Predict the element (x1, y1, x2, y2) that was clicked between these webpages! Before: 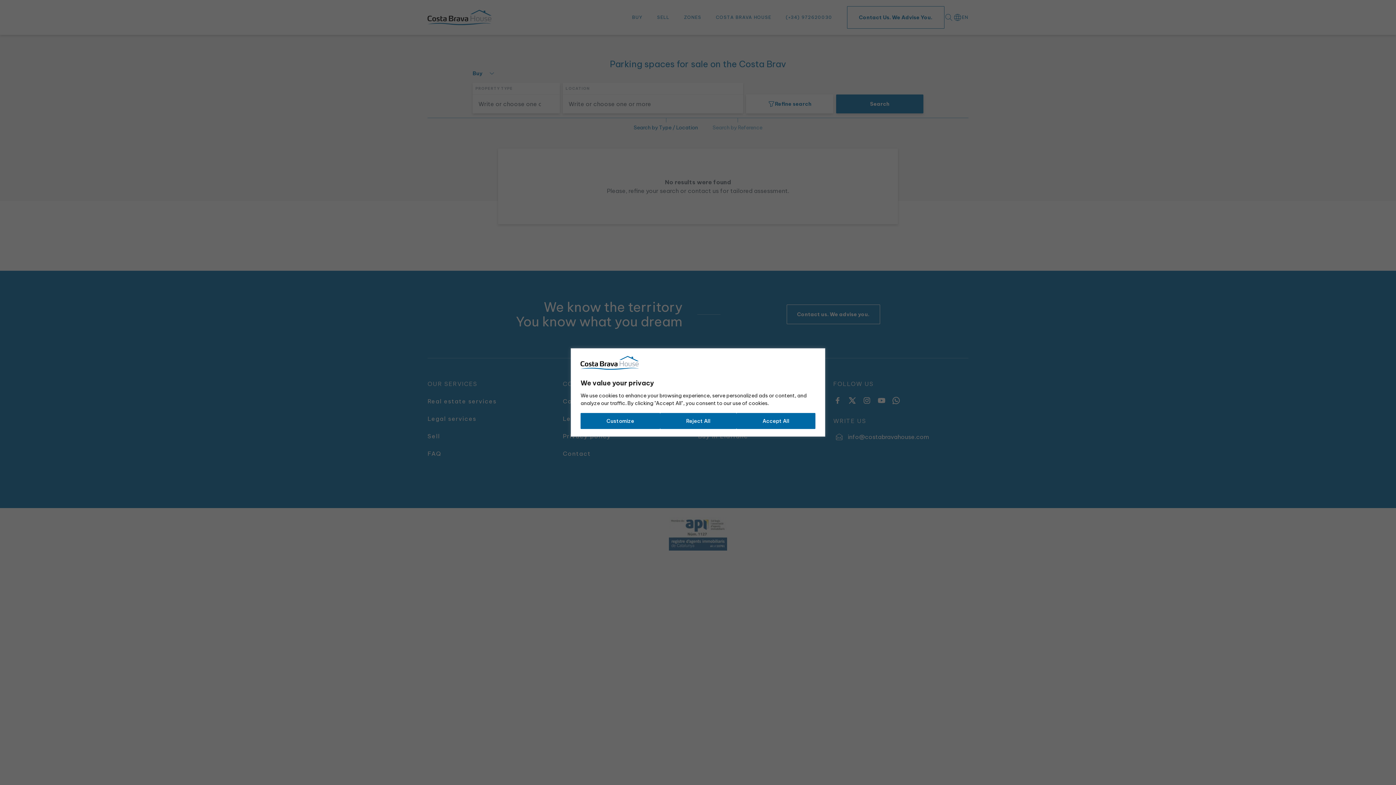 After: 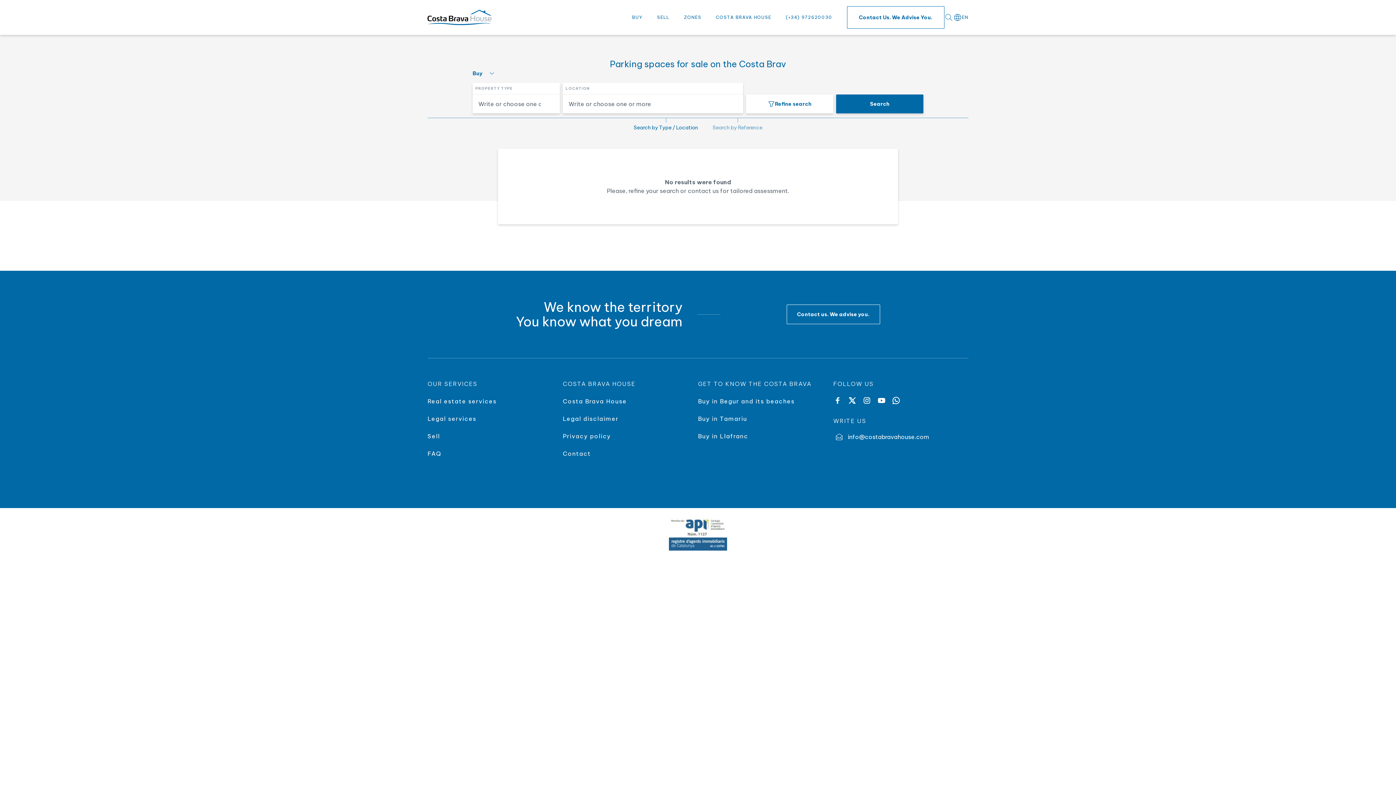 Action: label: Accept All bbox: (736, 413, 815, 429)